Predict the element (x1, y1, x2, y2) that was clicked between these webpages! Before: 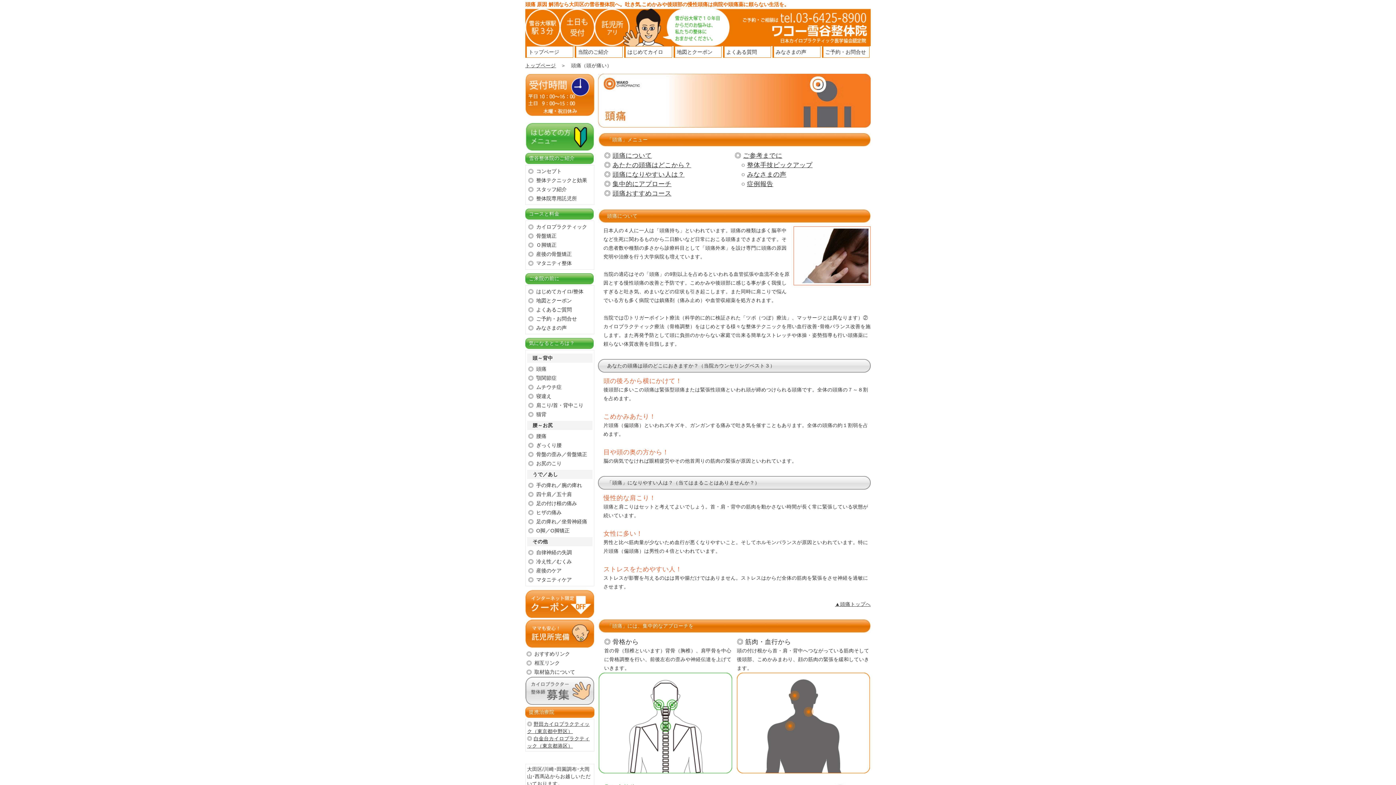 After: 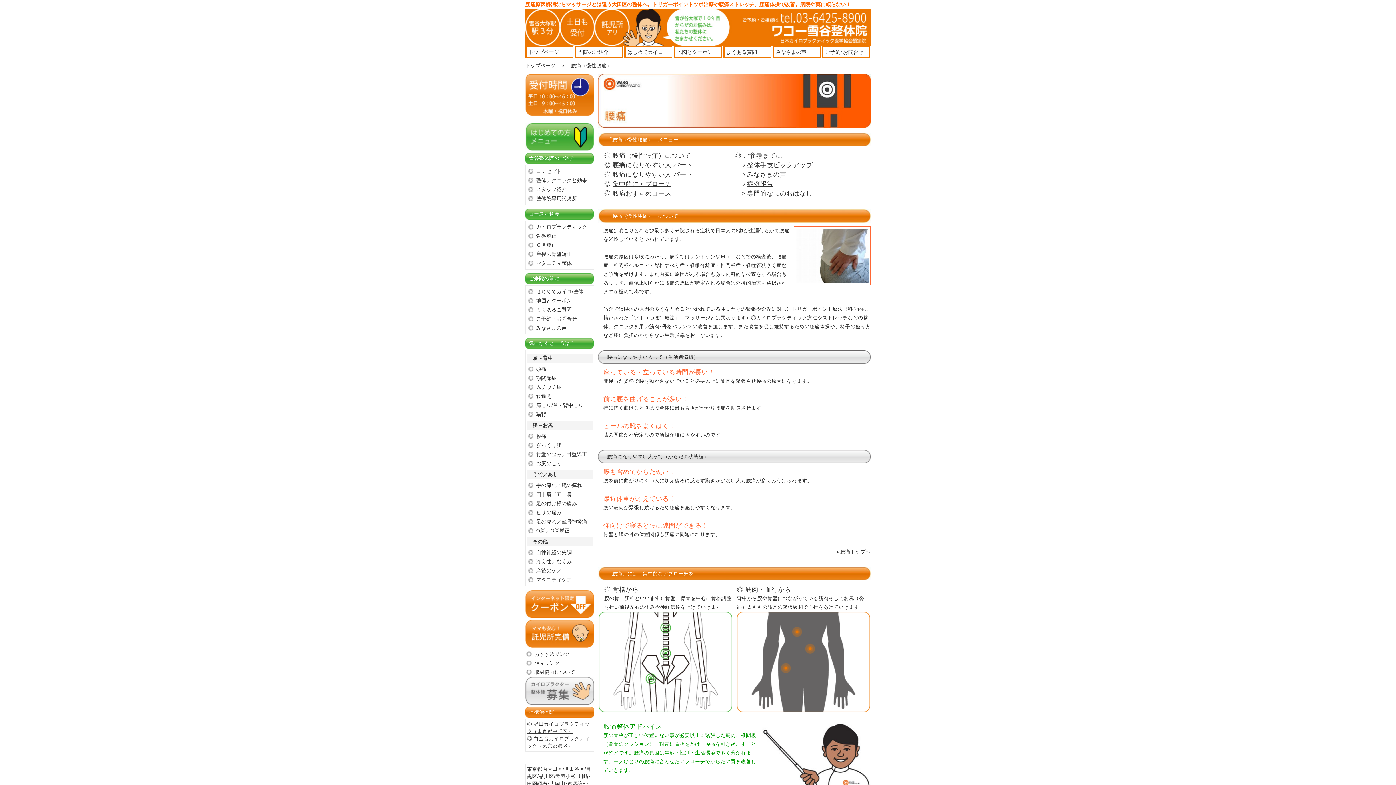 Action: bbox: (527, 432, 592, 441) label: 腰痛